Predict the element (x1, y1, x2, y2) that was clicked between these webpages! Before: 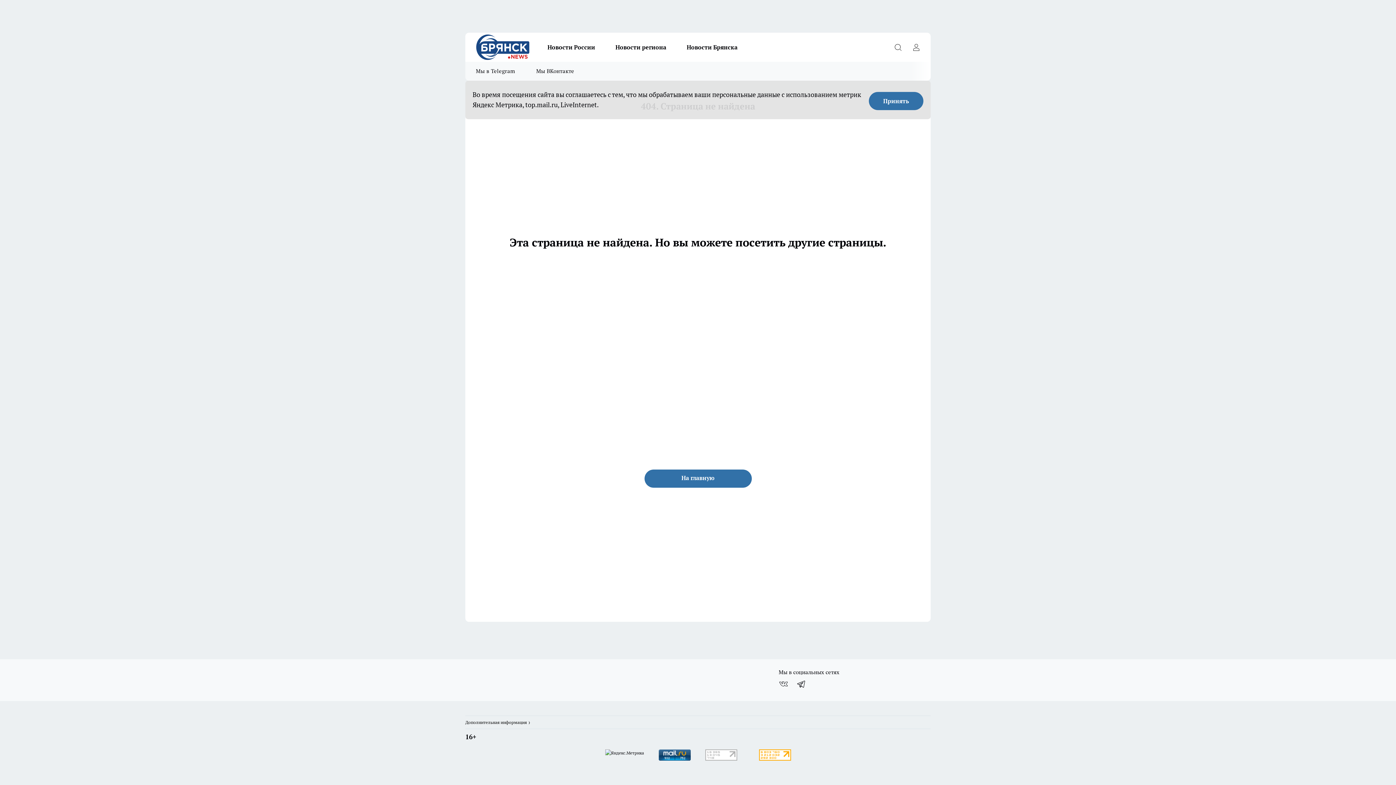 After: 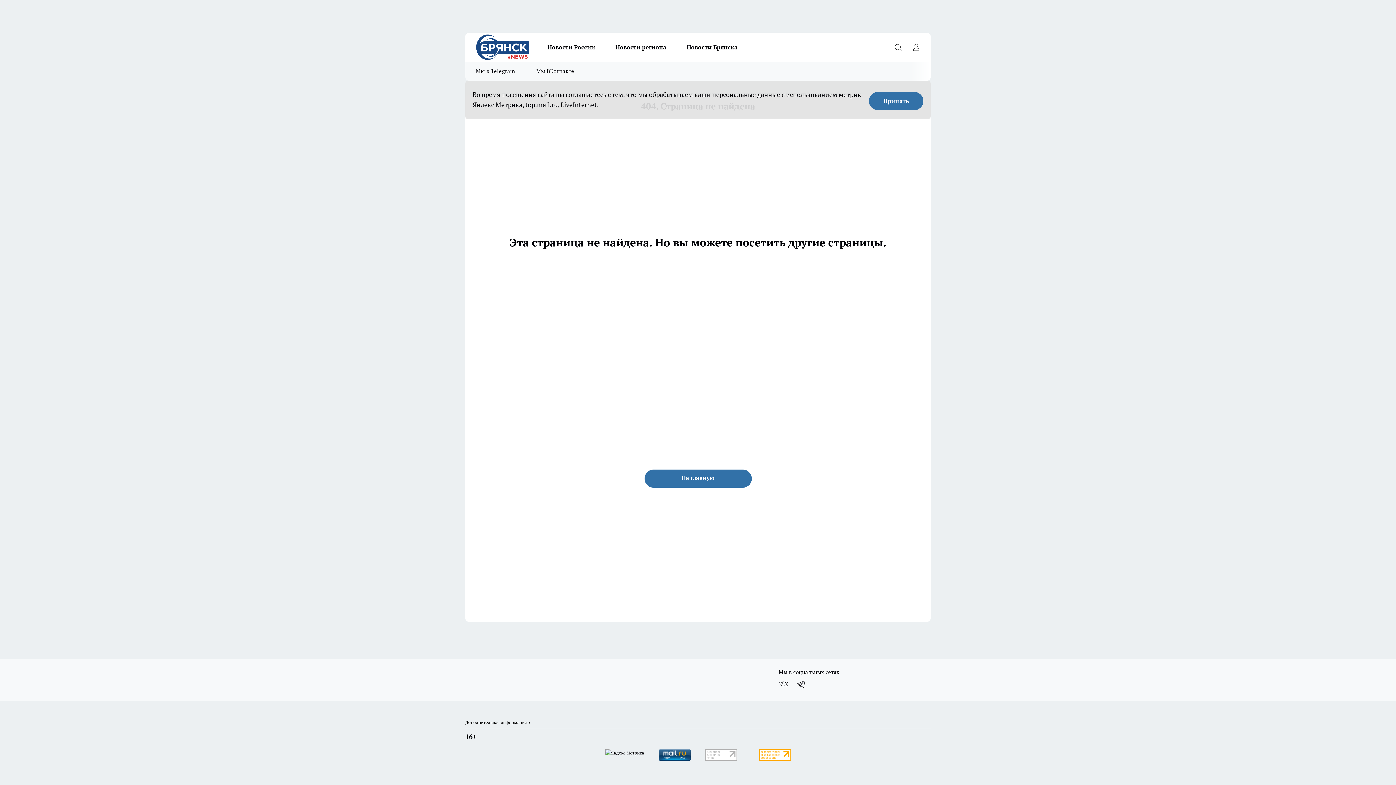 Action: label: Мы в Telegram bbox: (792, 677, 810, 691)